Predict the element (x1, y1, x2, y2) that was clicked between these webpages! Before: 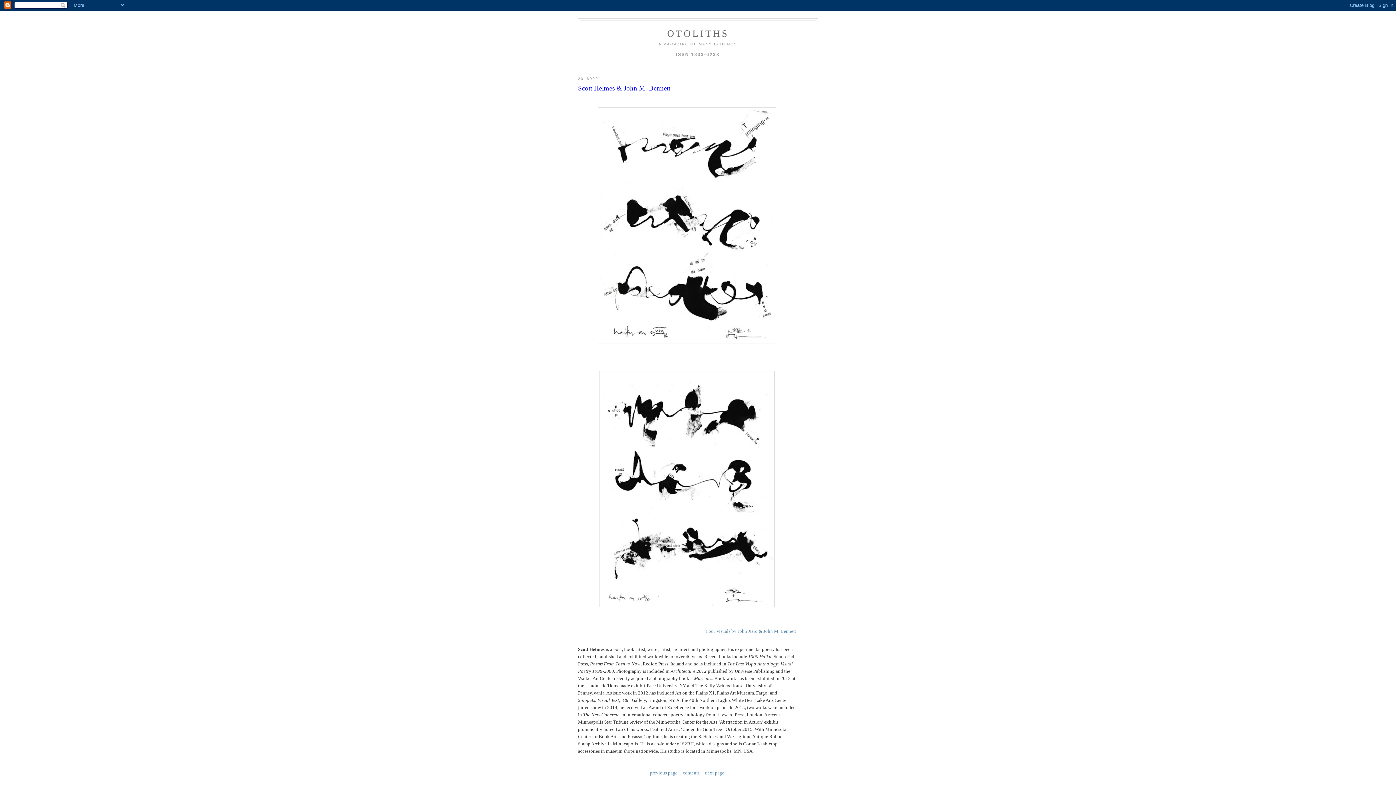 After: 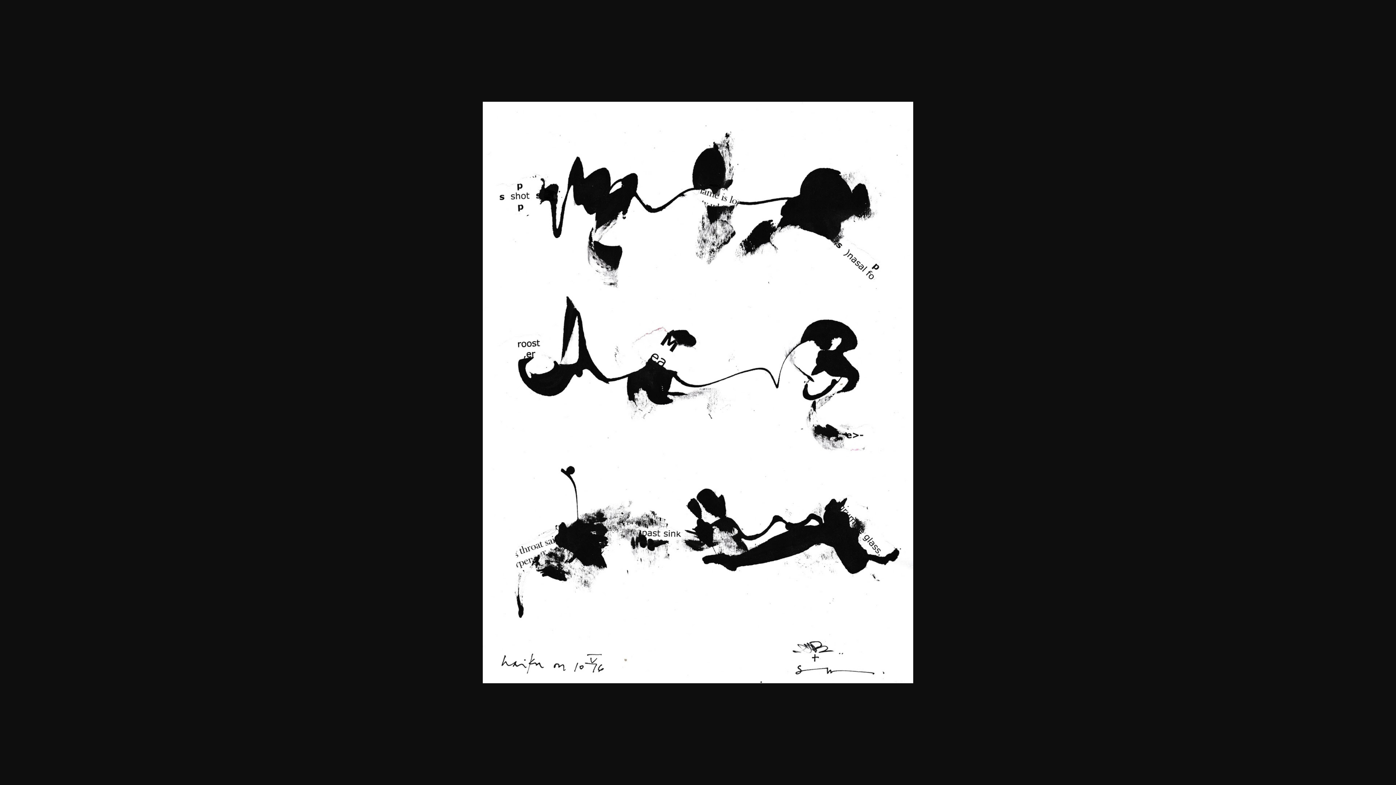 Action: bbox: (599, 603, 774, 608)